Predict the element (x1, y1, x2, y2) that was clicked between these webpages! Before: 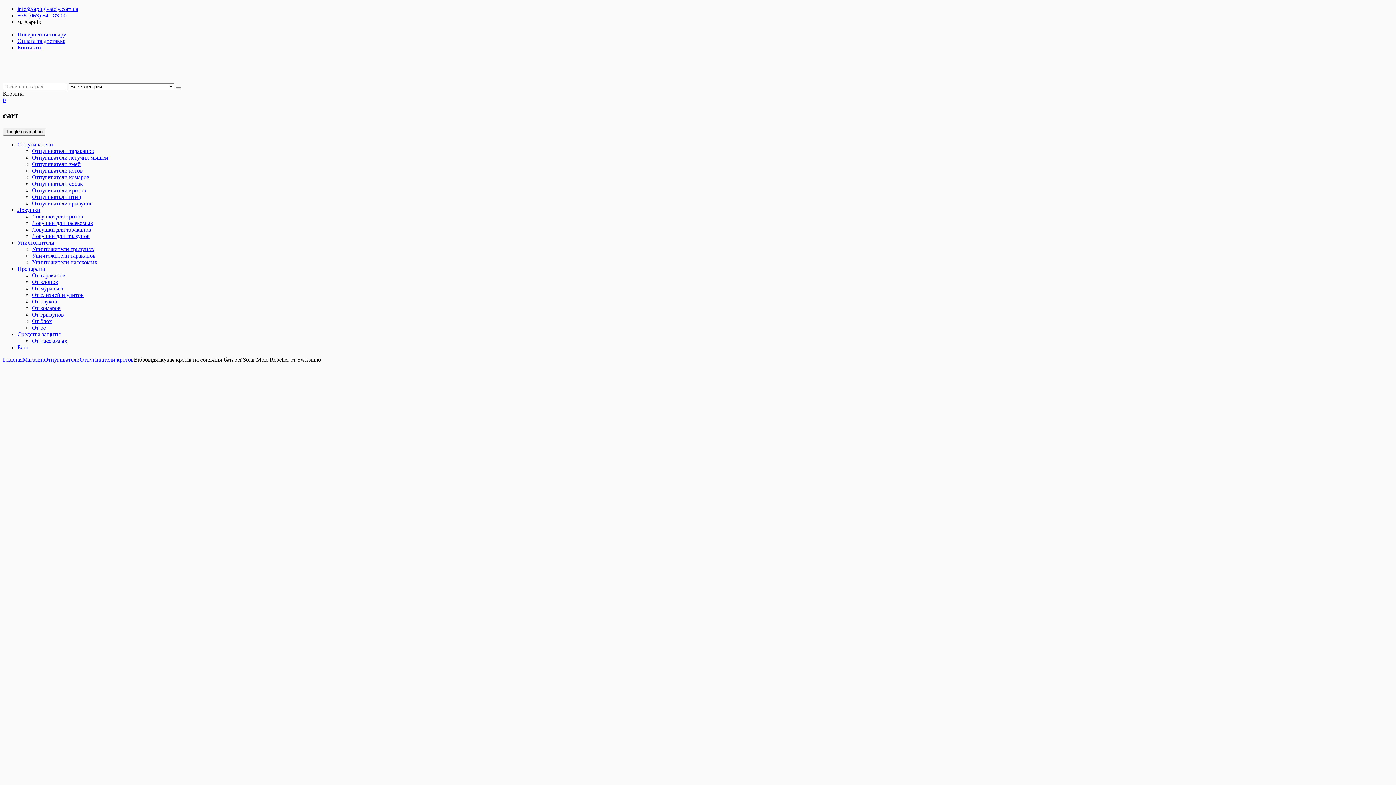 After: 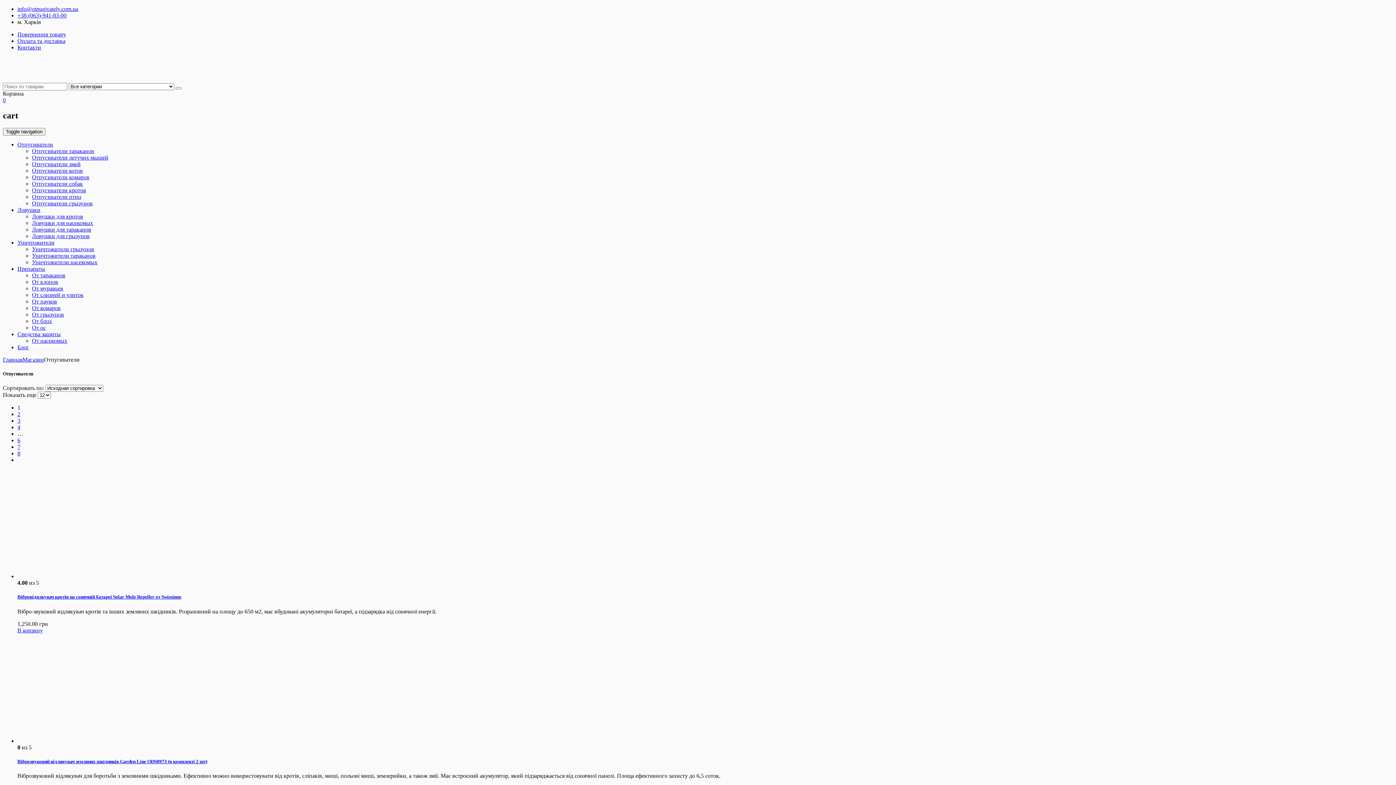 Action: label: Отпугиватели bbox: (17, 141, 53, 147)